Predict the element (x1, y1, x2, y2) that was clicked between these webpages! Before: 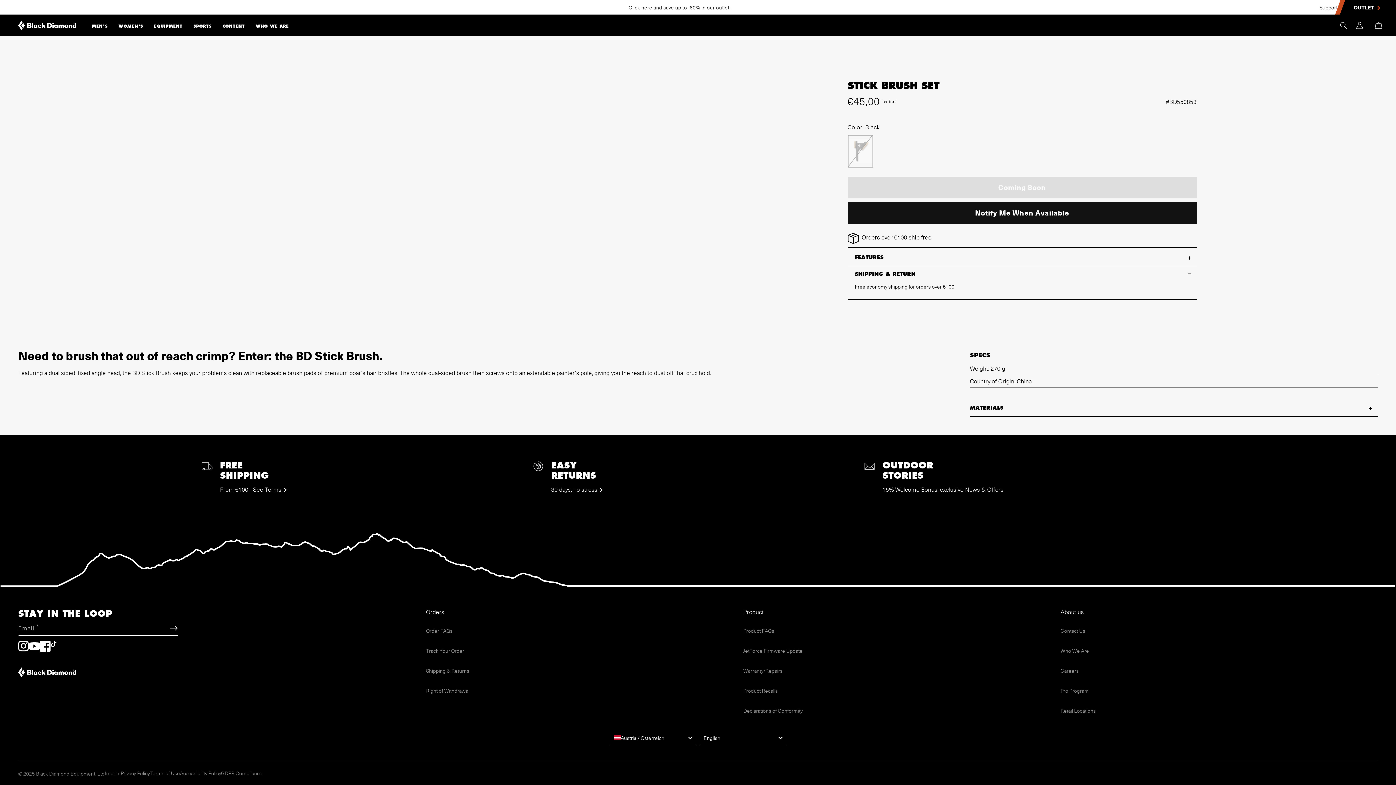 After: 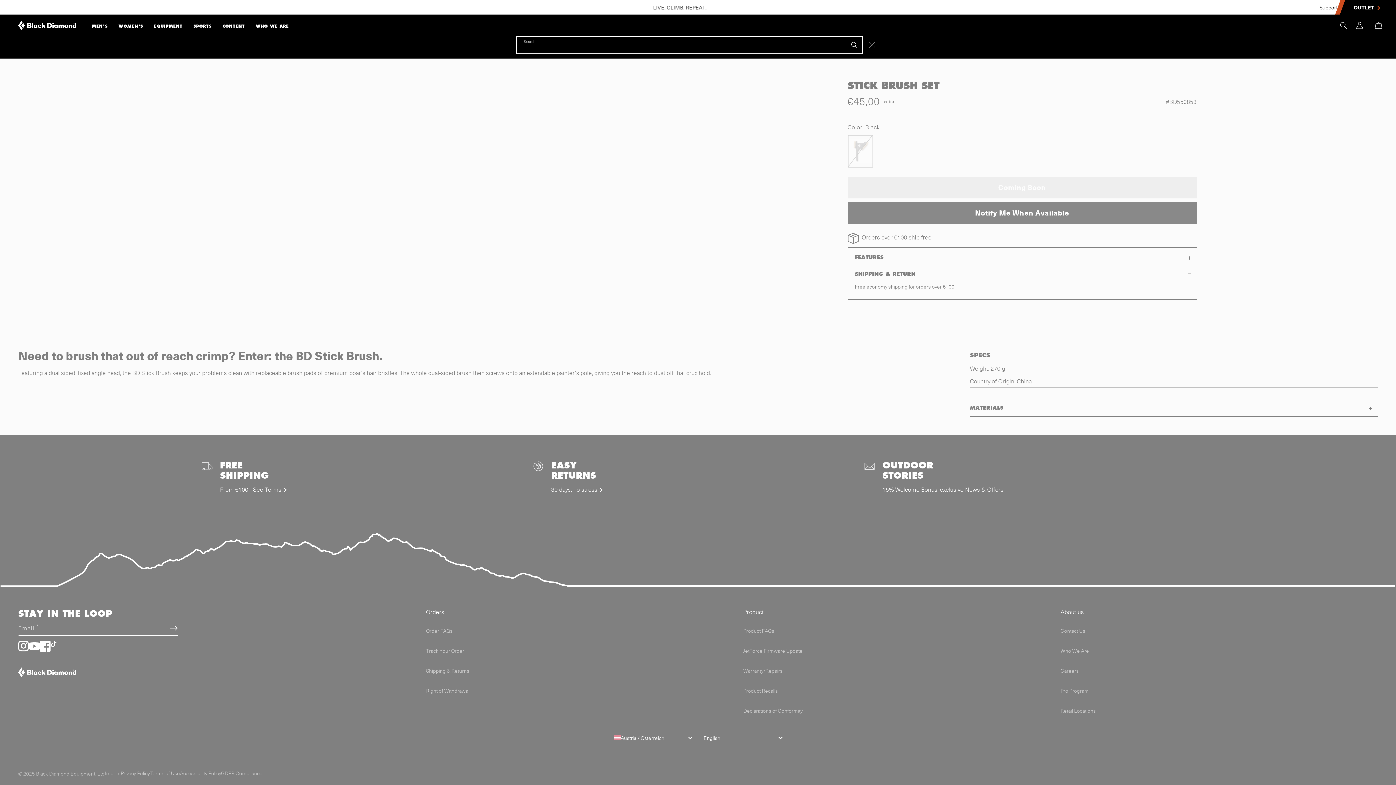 Action: label: Search bbox: (1336, 17, 1352, 33)